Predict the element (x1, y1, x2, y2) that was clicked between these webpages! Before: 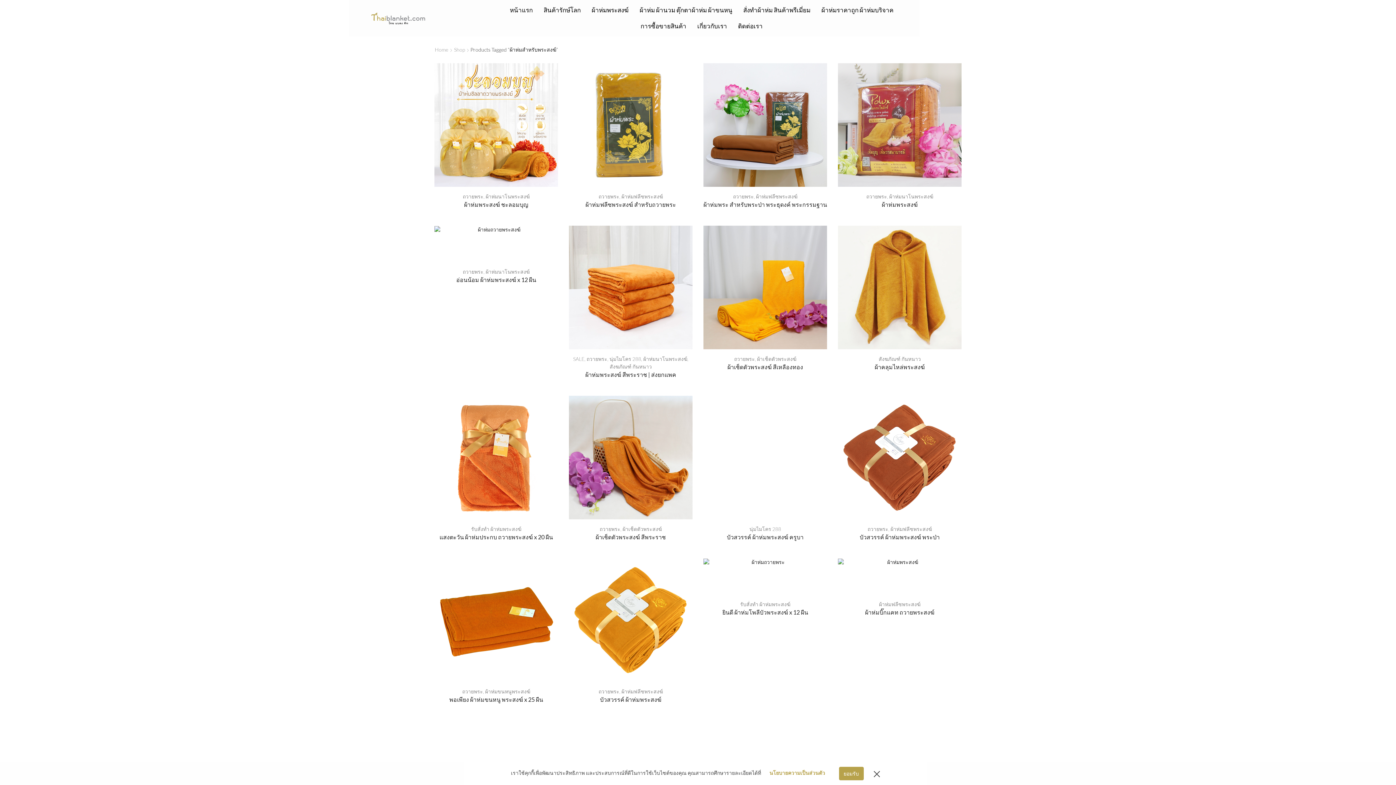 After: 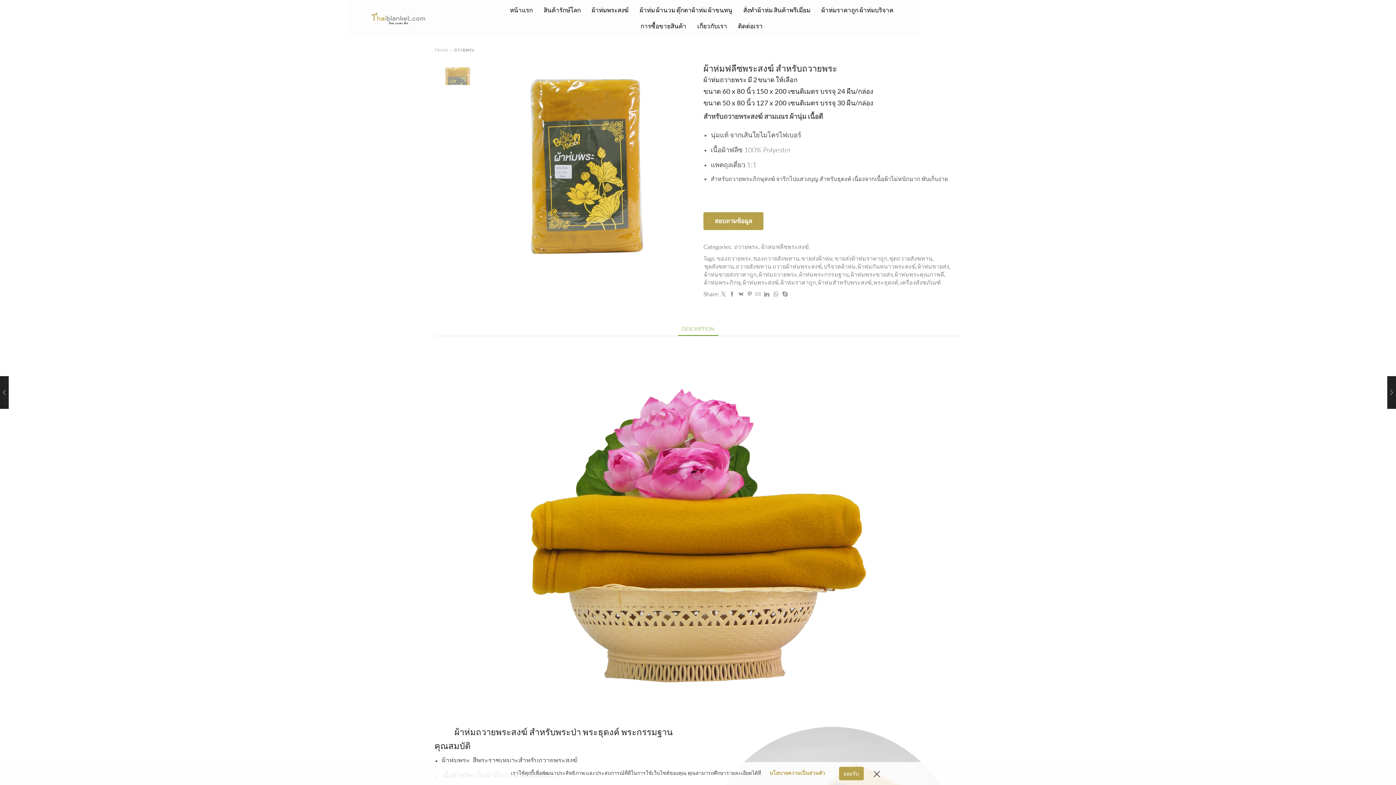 Action: bbox: (569, 63, 692, 186)